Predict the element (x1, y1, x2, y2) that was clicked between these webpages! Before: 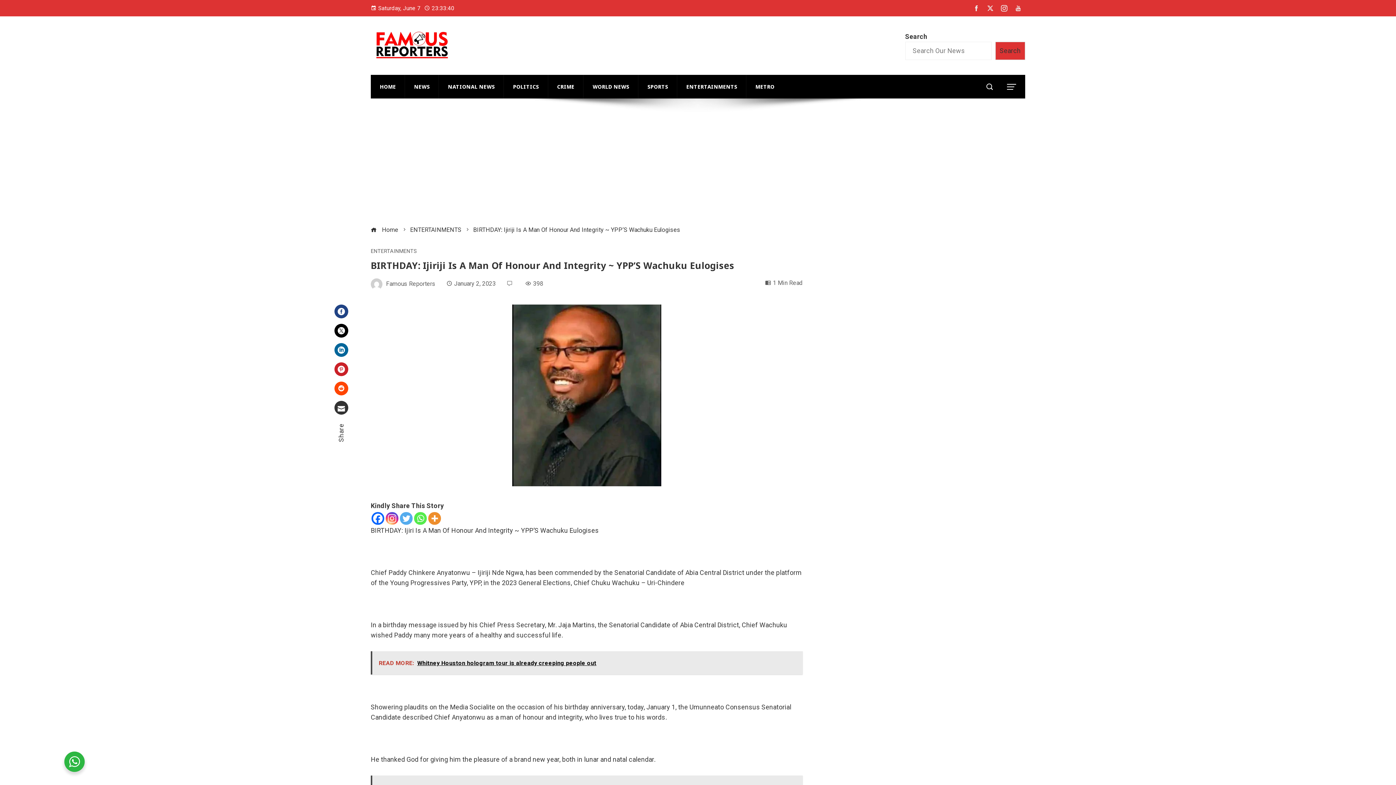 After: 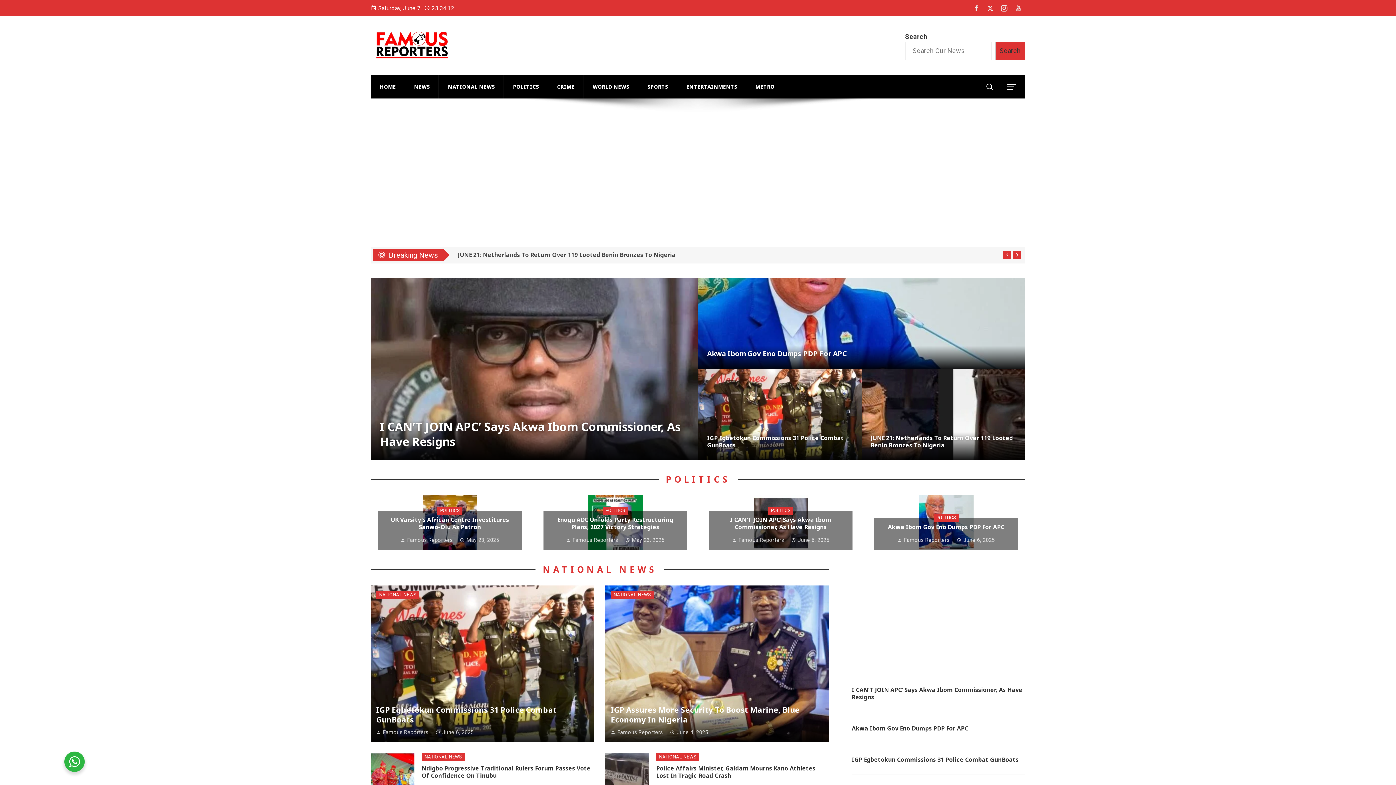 Action: label: NATIONAL NEWS bbox: (442, 74, 500, 98)